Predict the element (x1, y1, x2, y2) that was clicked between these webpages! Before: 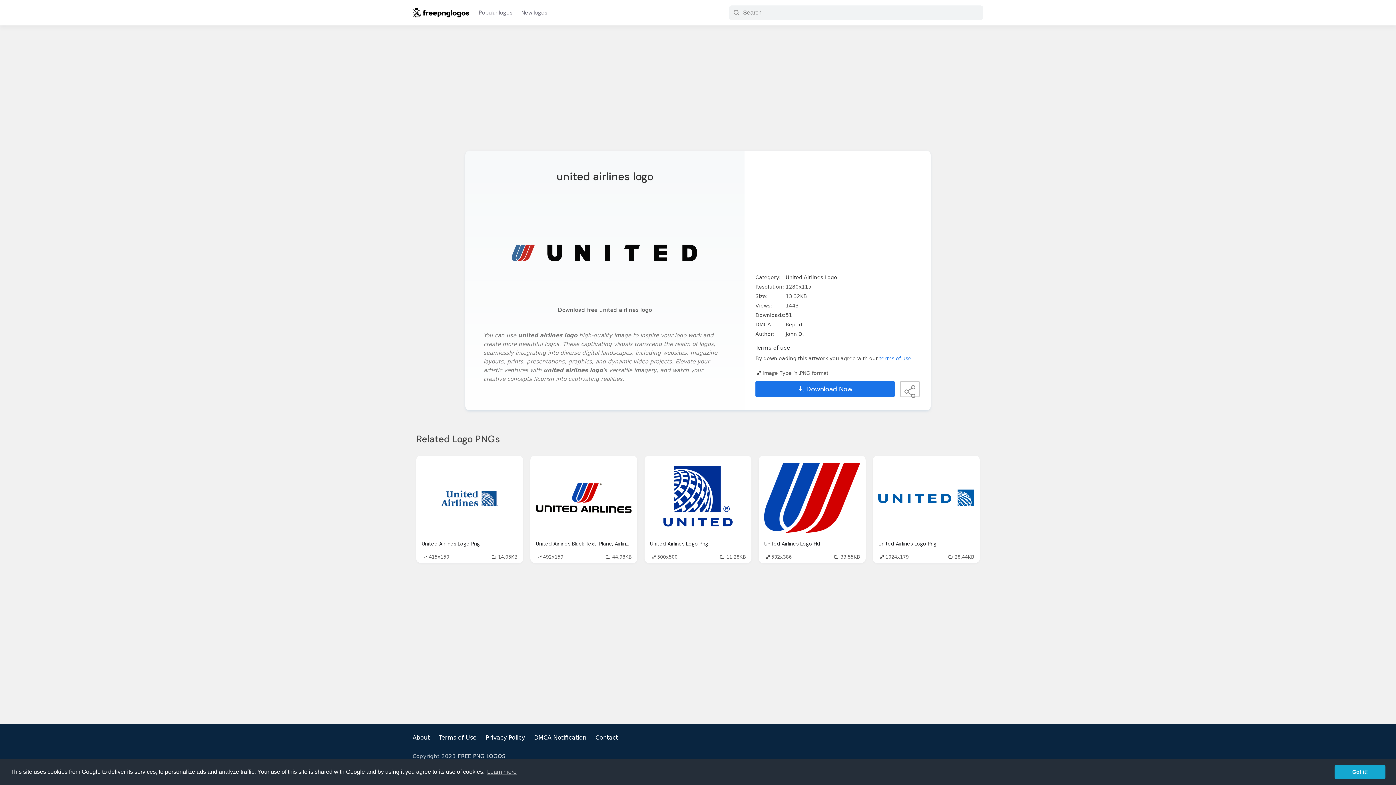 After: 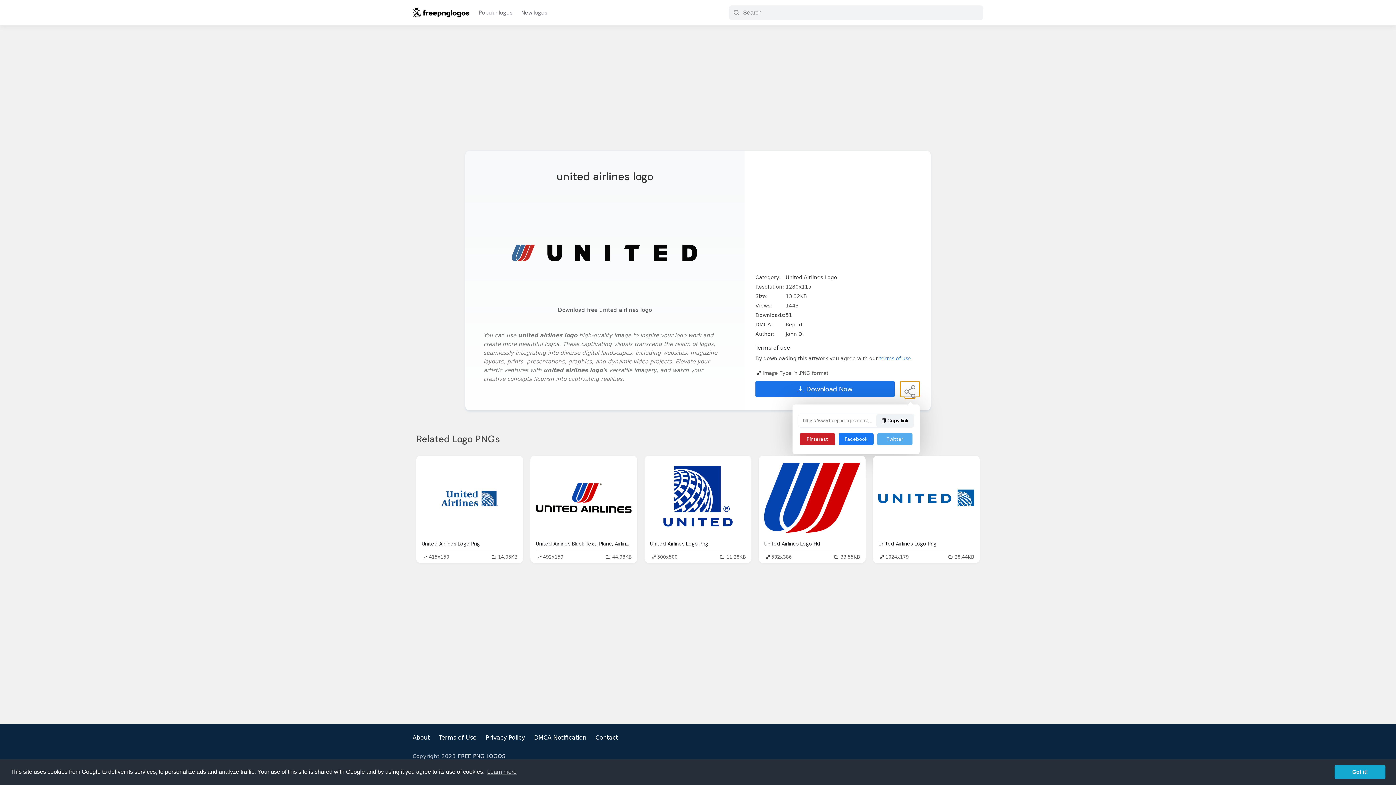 Action: bbox: (900, 381, 920, 397)